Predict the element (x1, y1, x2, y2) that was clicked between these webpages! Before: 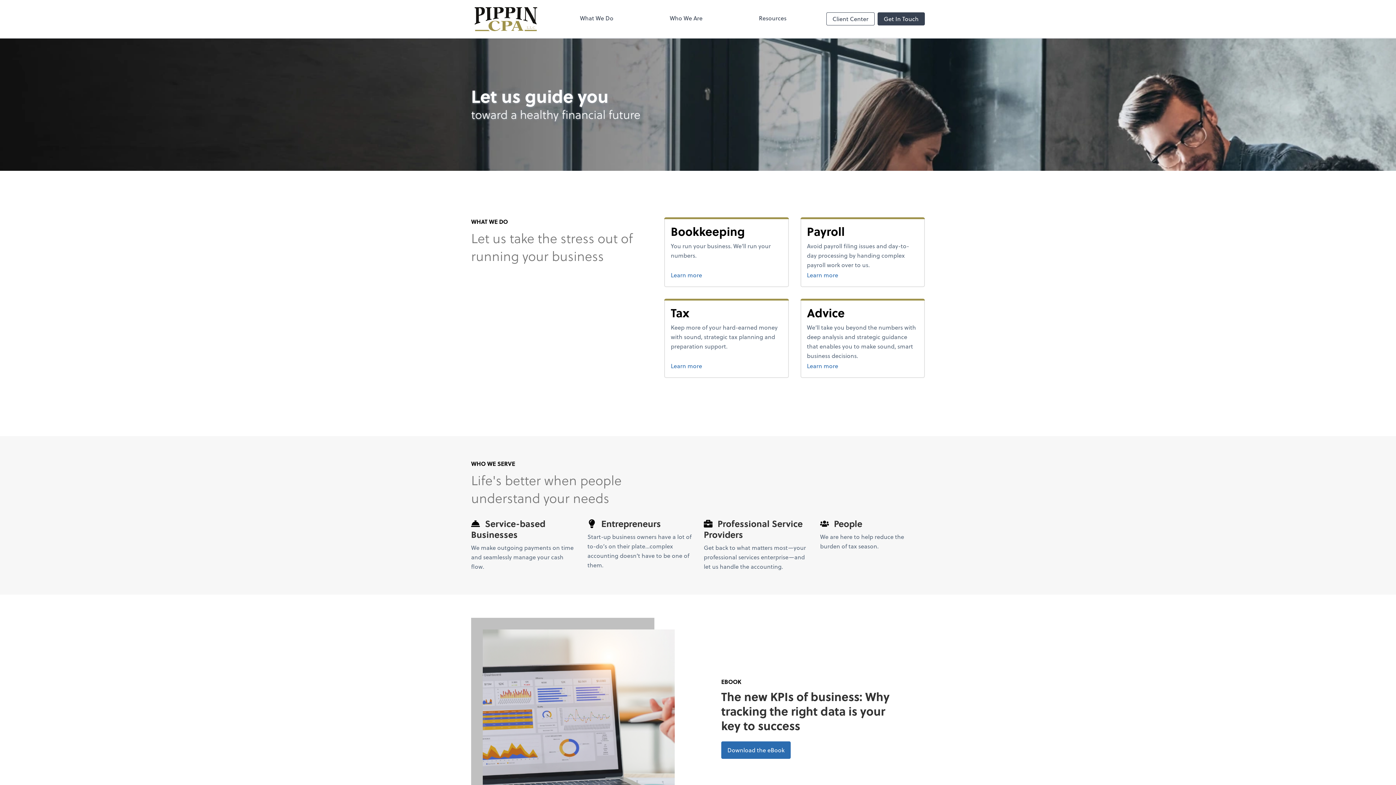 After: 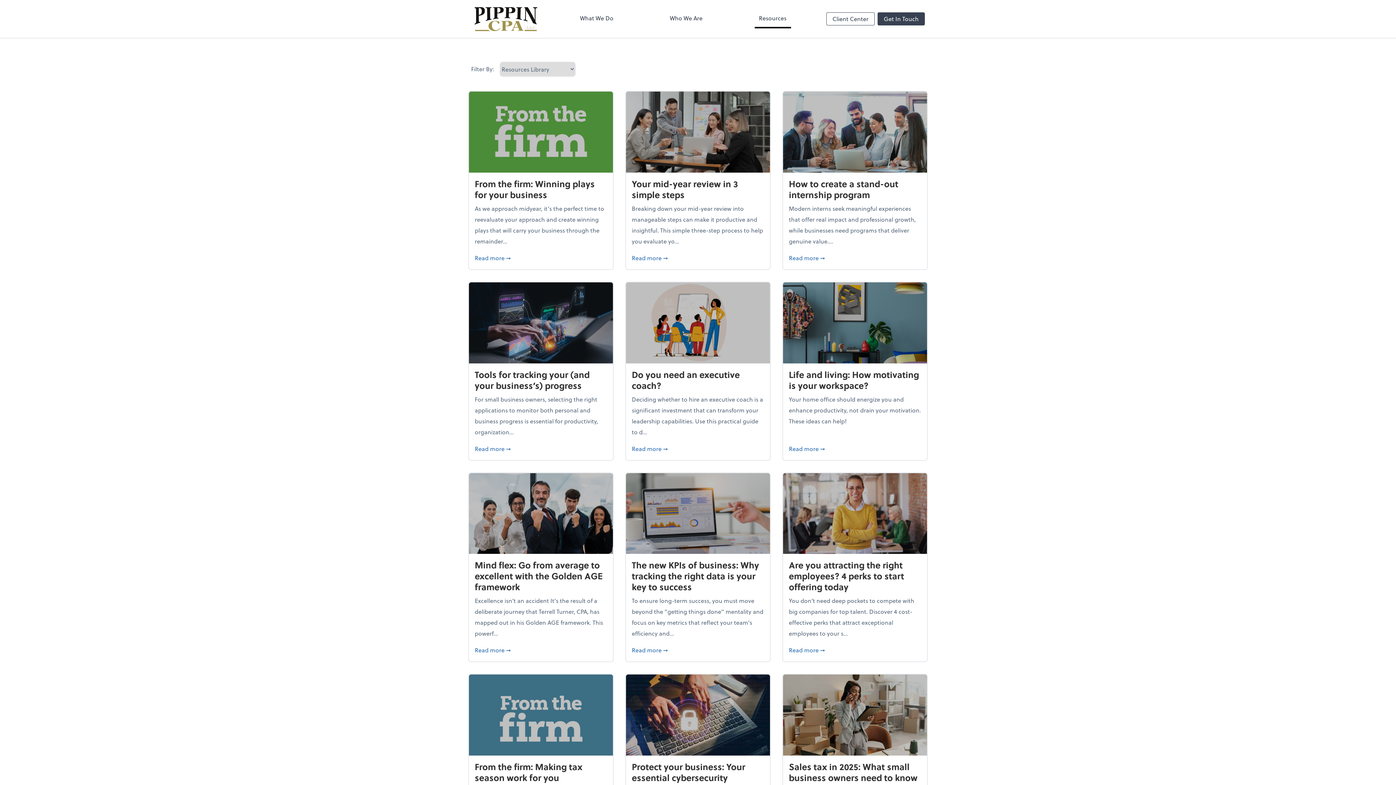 Action: bbox: (754, 9, 791, 28) label: Resources